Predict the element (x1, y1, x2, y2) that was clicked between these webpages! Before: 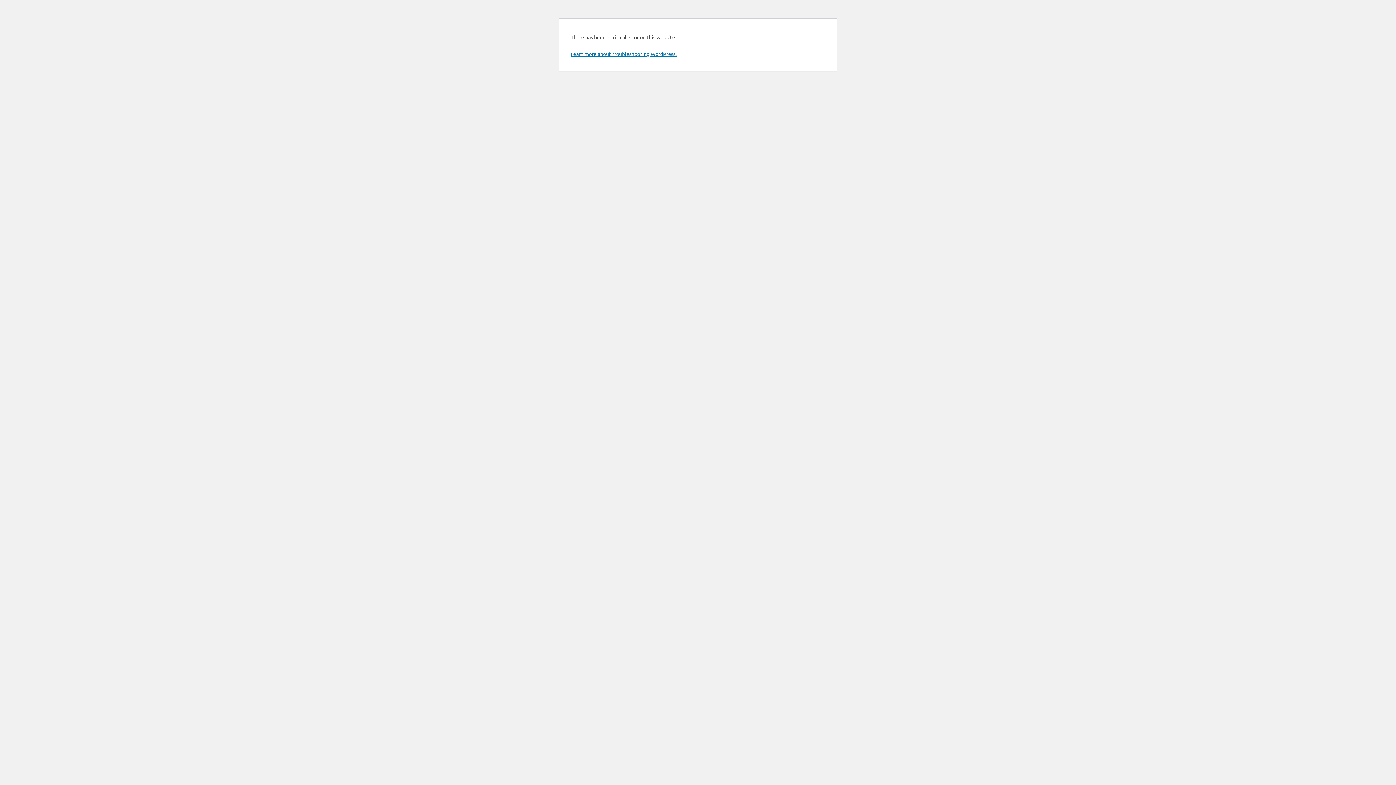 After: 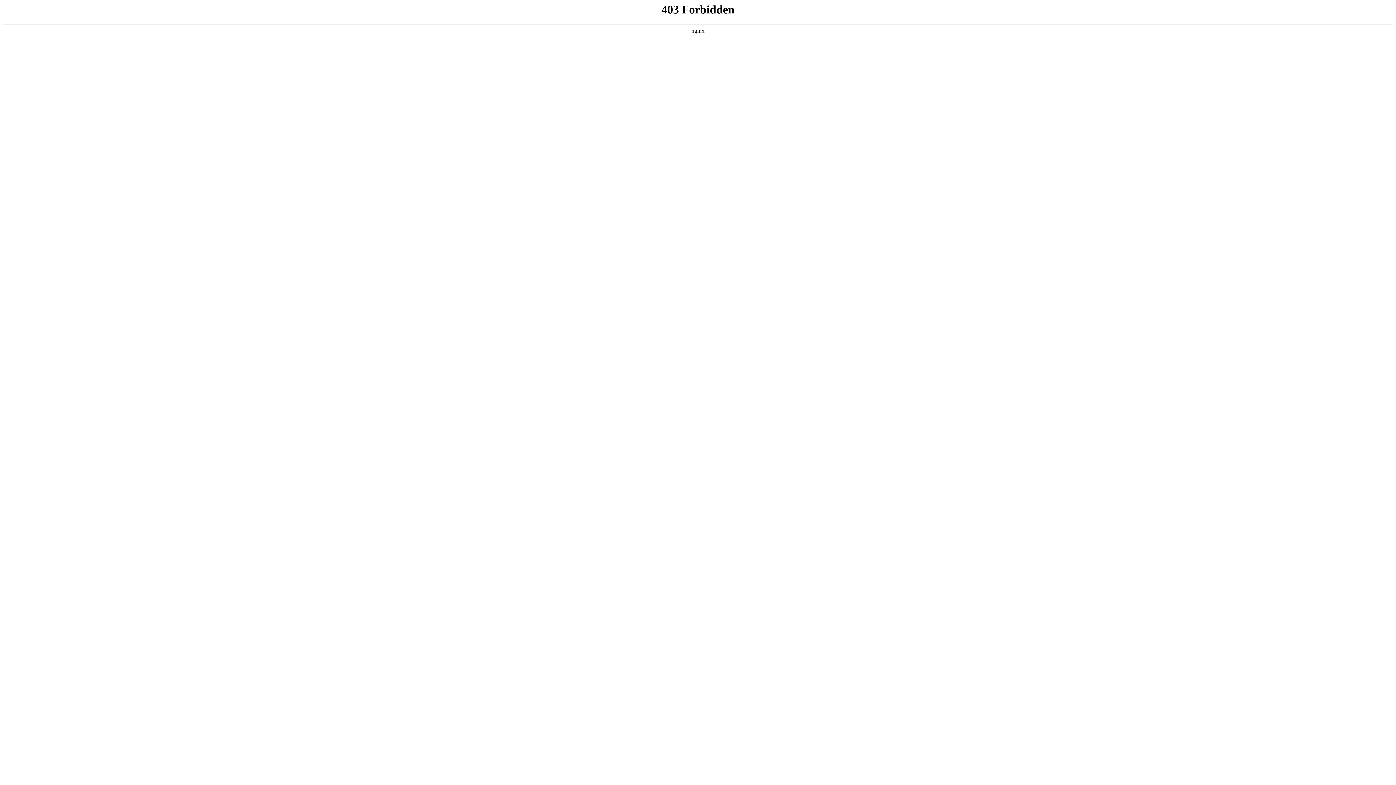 Action: bbox: (570, 50, 676, 57) label: Learn more about troubleshooting WordPress.